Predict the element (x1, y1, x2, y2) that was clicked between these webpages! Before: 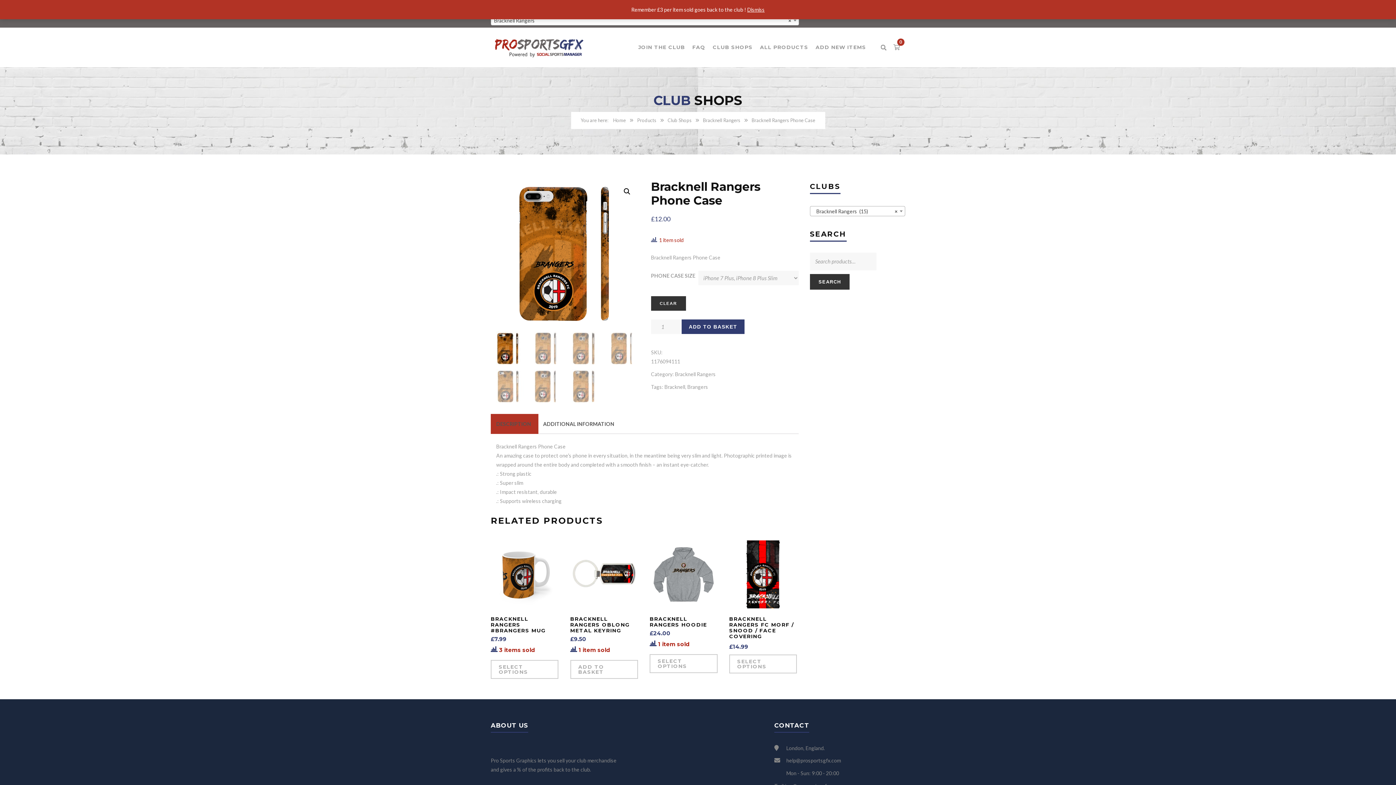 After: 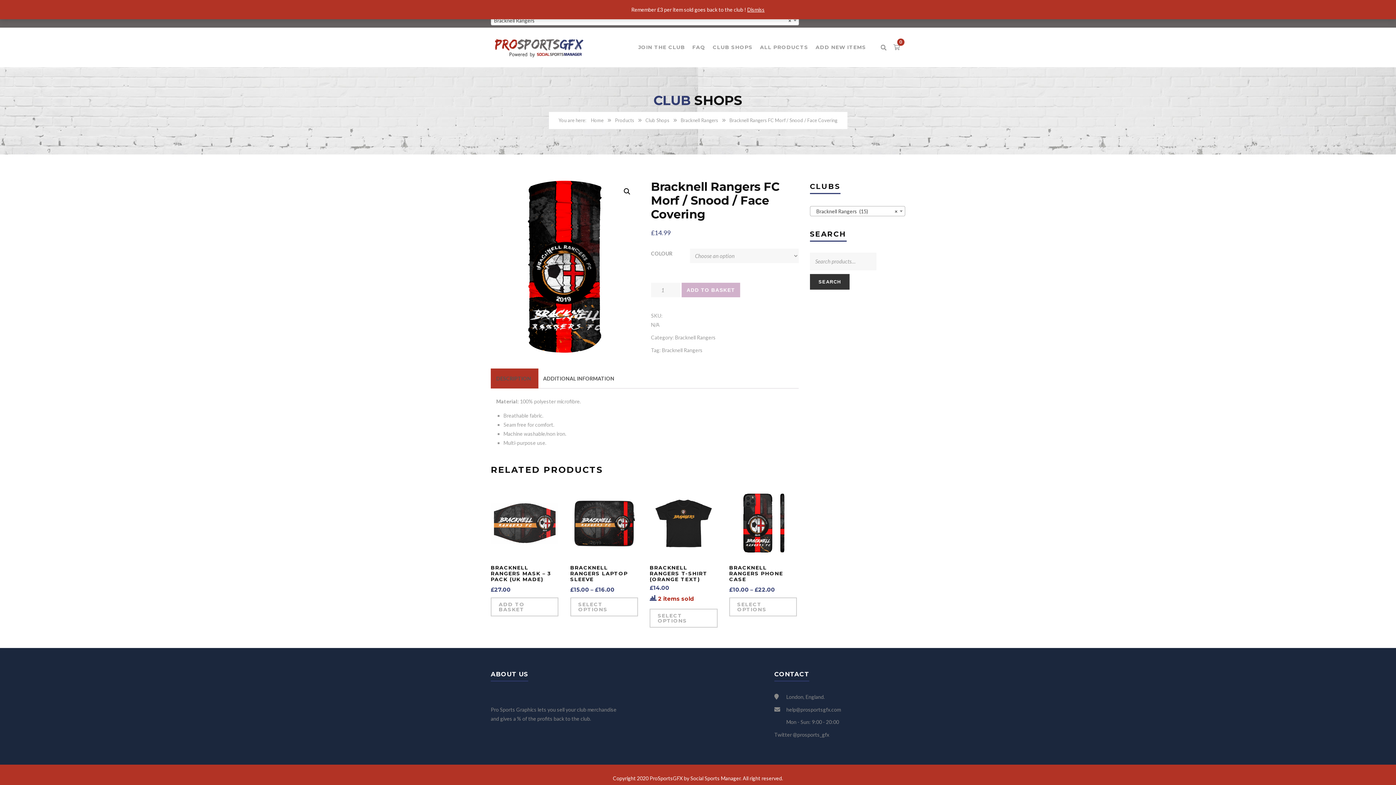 Action: bbox: (729, 654, 797, 673) label: SELECT OPTIONS